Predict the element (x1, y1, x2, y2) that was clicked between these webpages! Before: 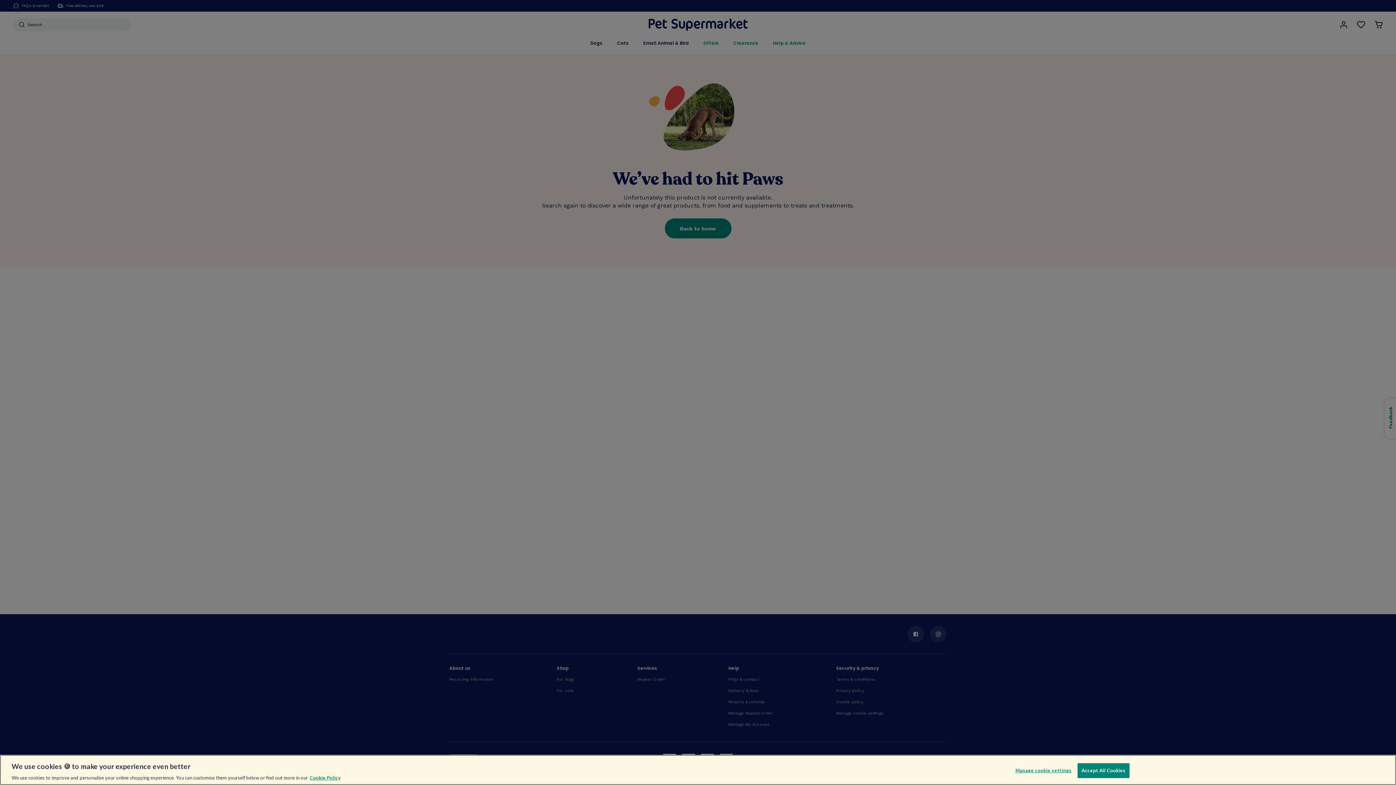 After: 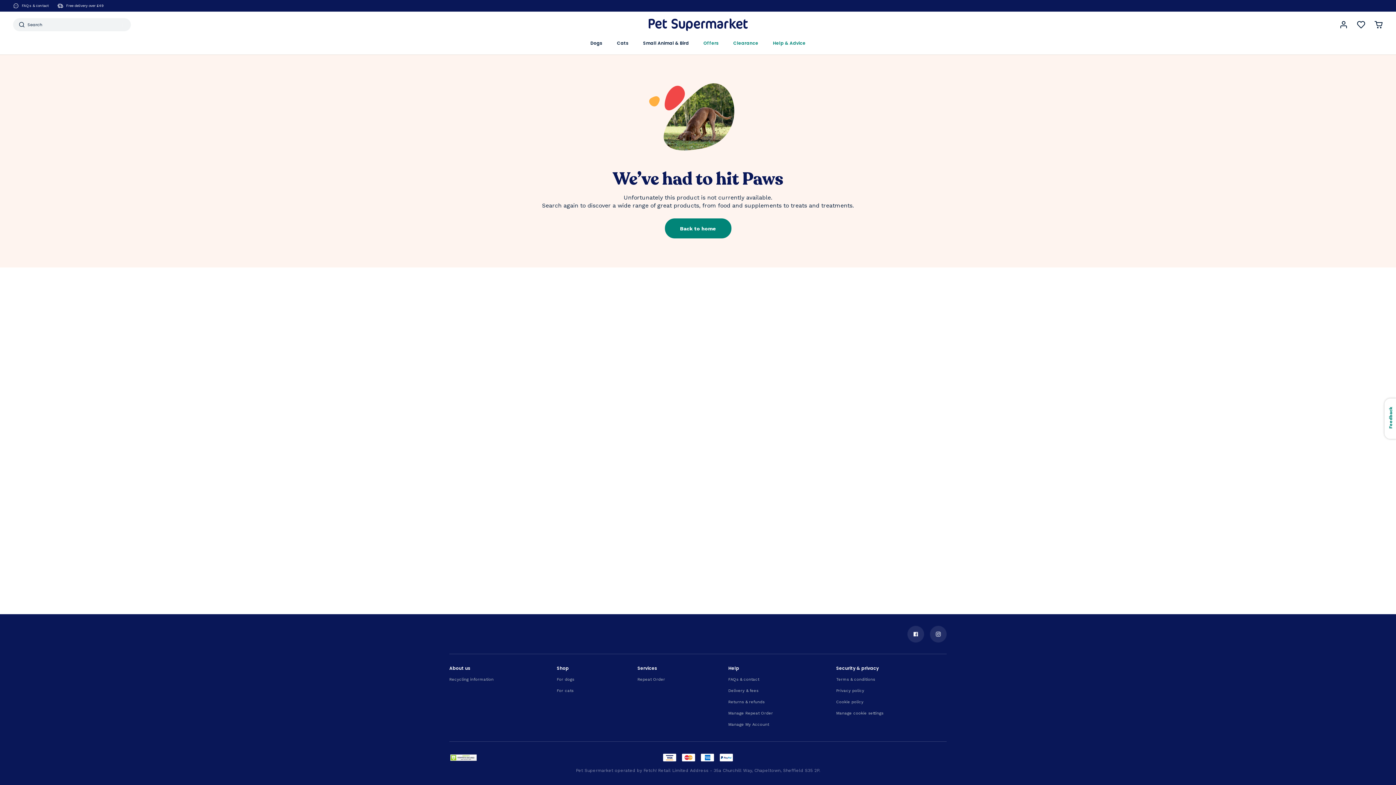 Action: bbox: (1077, 763, 1129, 778) label: Accept All Cookies